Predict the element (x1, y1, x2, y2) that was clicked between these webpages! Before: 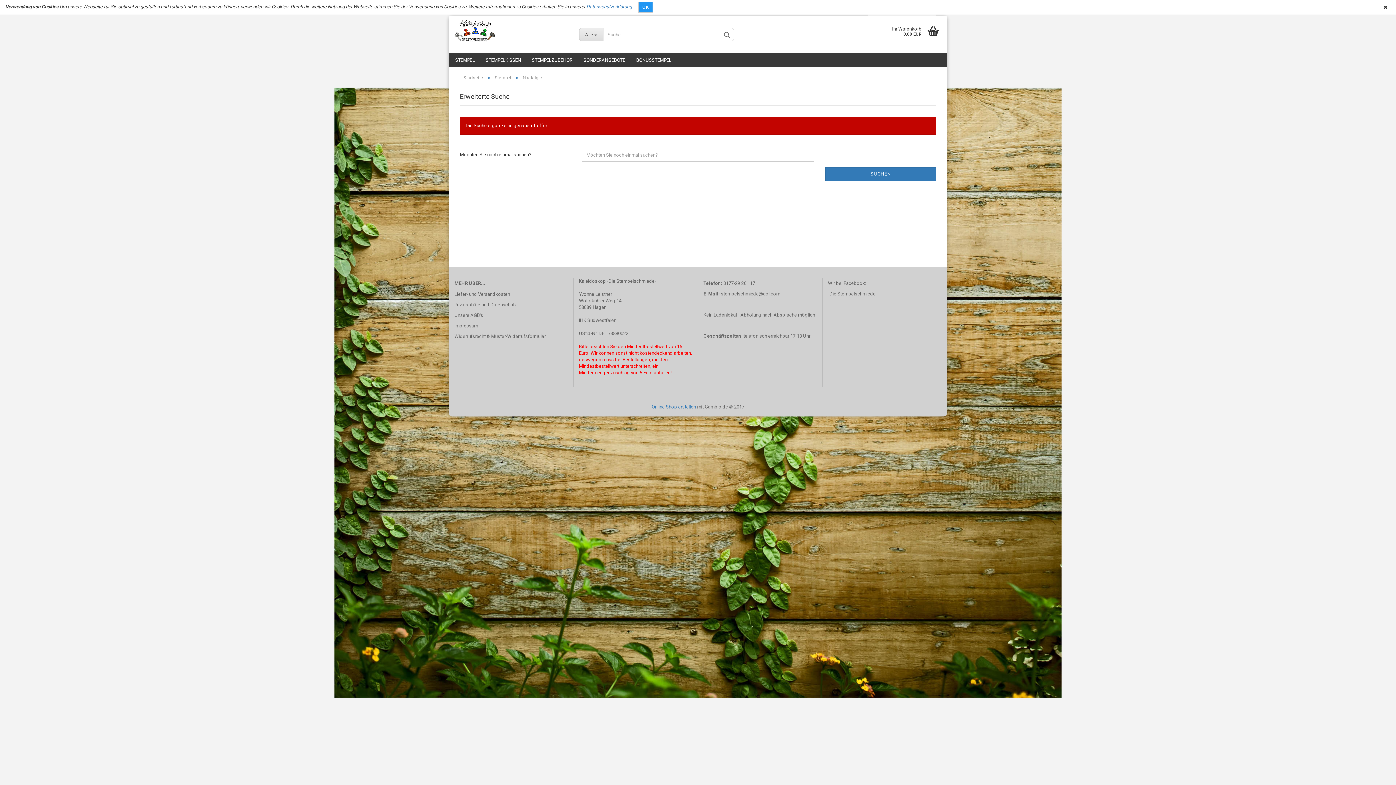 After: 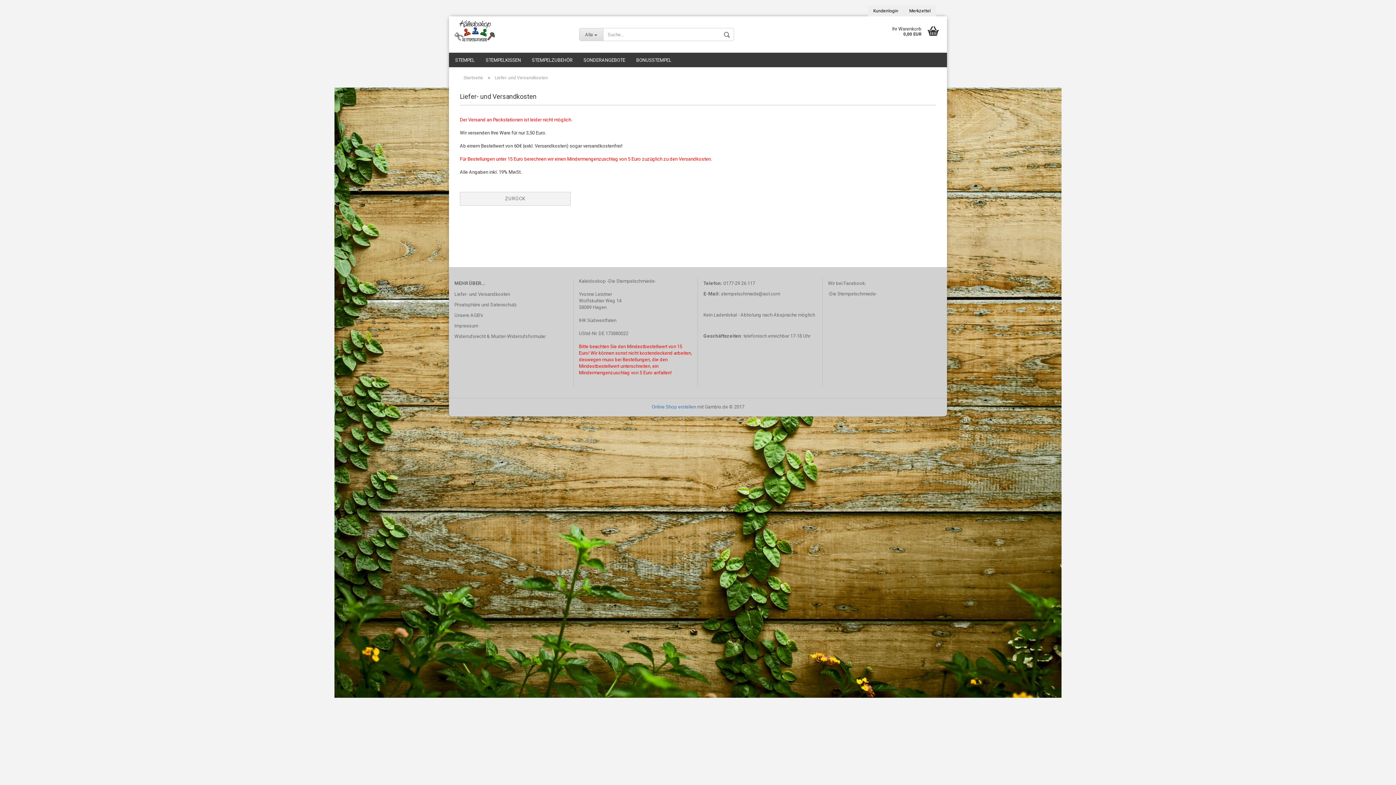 Action: label: Liefer- und Versandkosten bbox: (454, 289, 567, 299)